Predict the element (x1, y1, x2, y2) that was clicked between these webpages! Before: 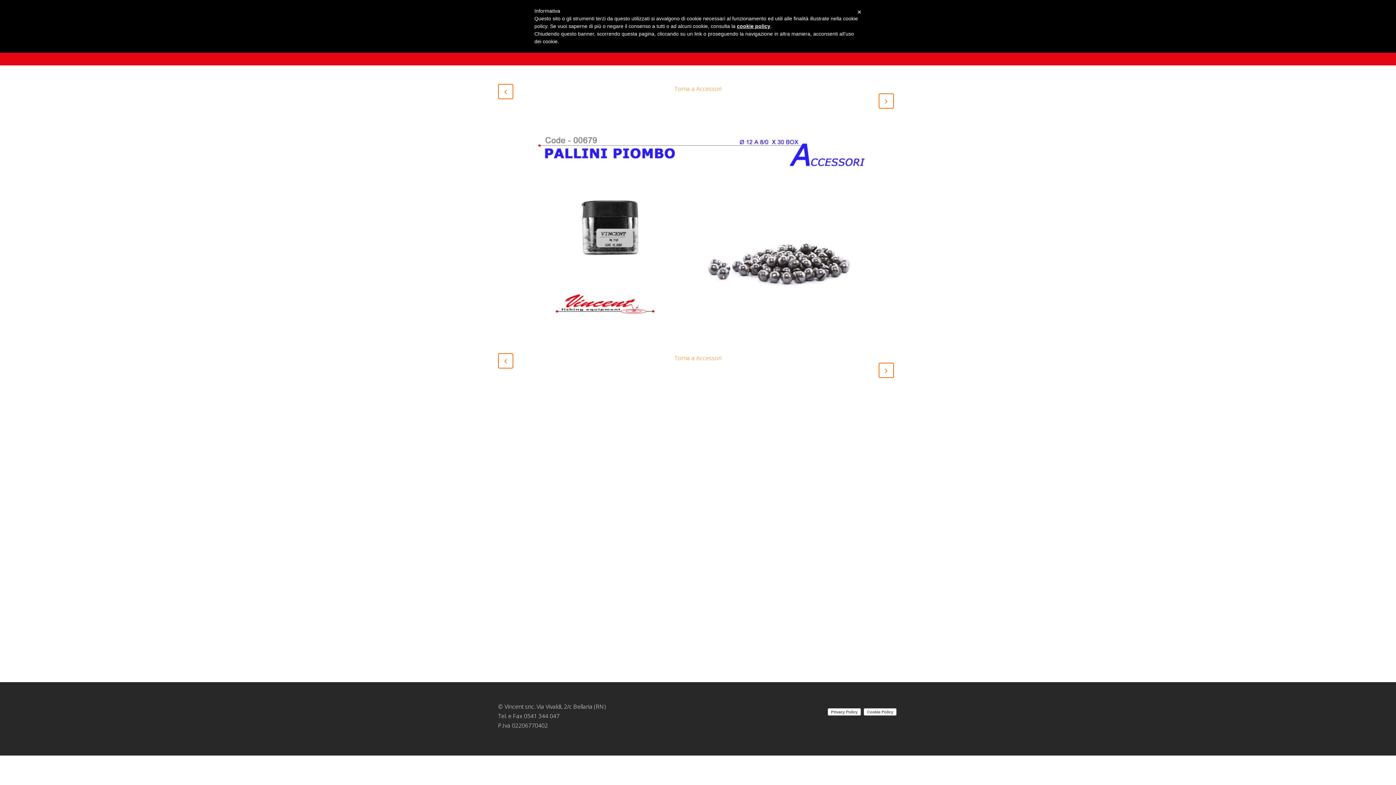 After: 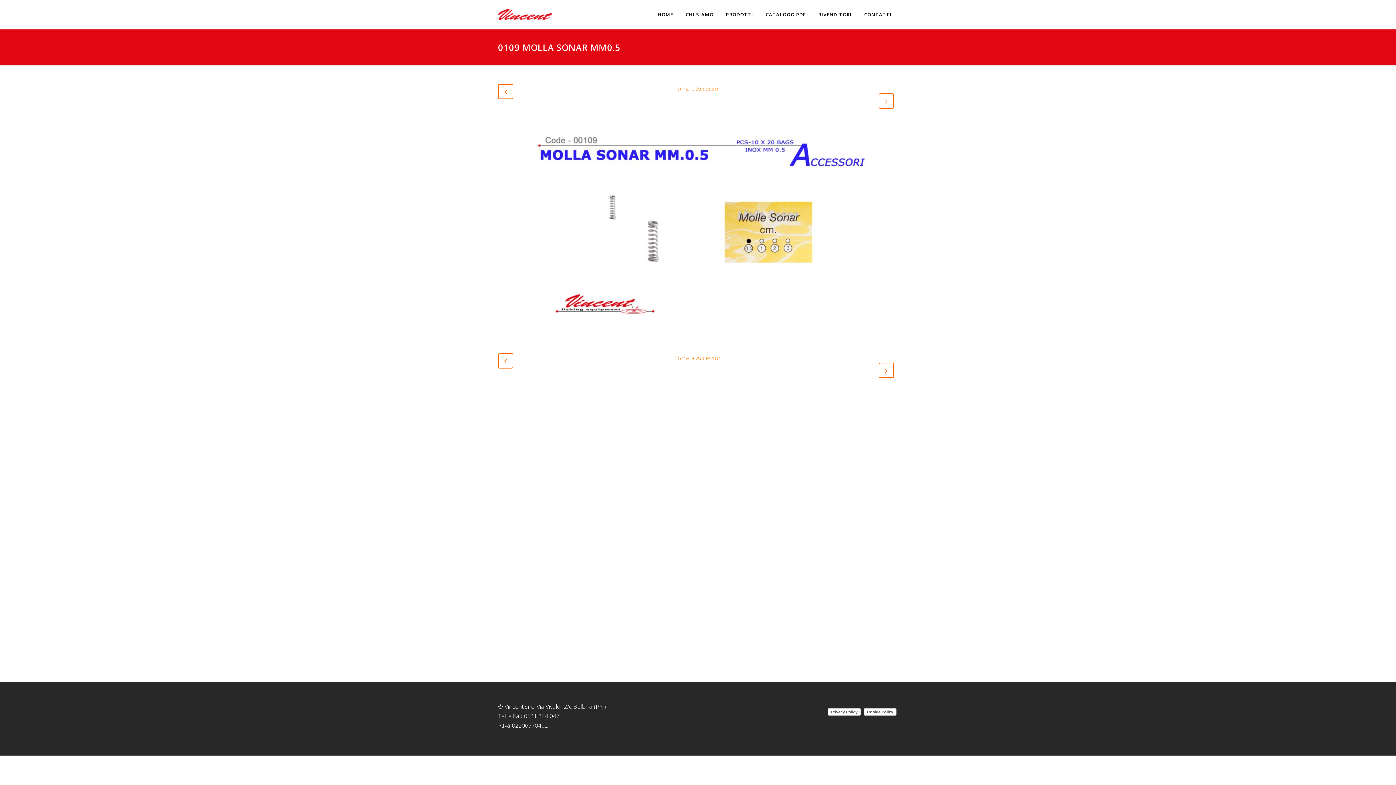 Action: bbox: (498, 84, 513, 99)